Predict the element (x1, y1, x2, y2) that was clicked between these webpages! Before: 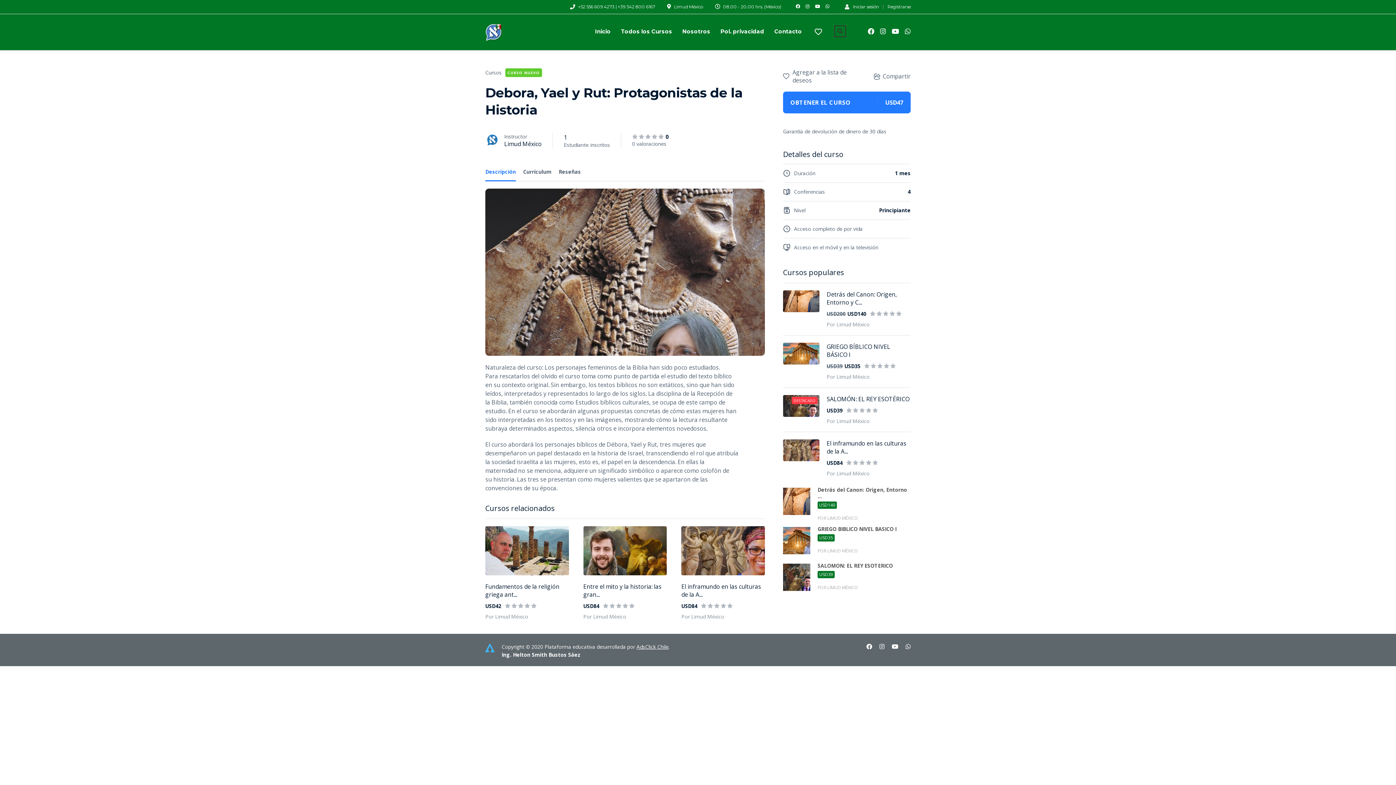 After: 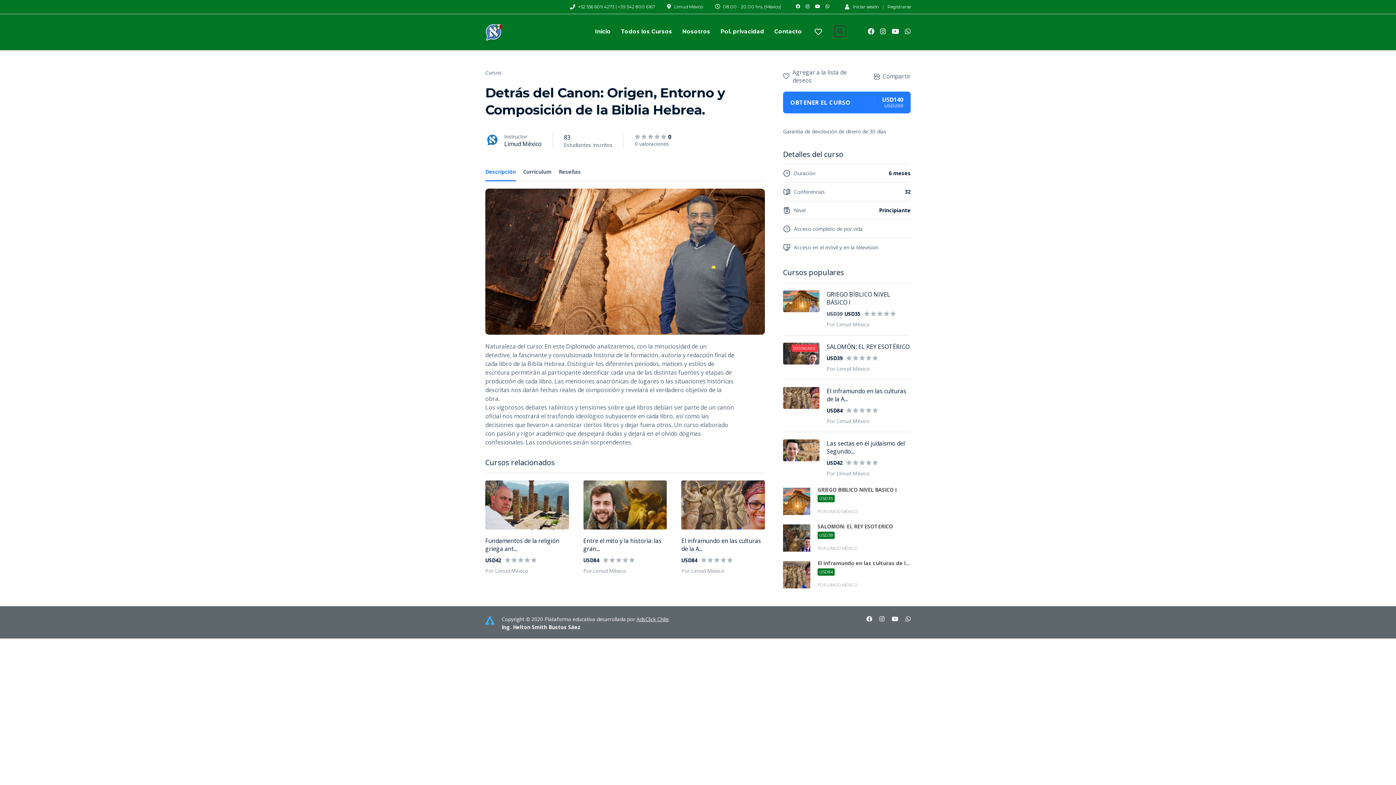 Action: label: Detrás del Canon: Origen, Entorno ...
USD140
POR LIMUD MÉXICO bbox: (783, 487, 910, 521)